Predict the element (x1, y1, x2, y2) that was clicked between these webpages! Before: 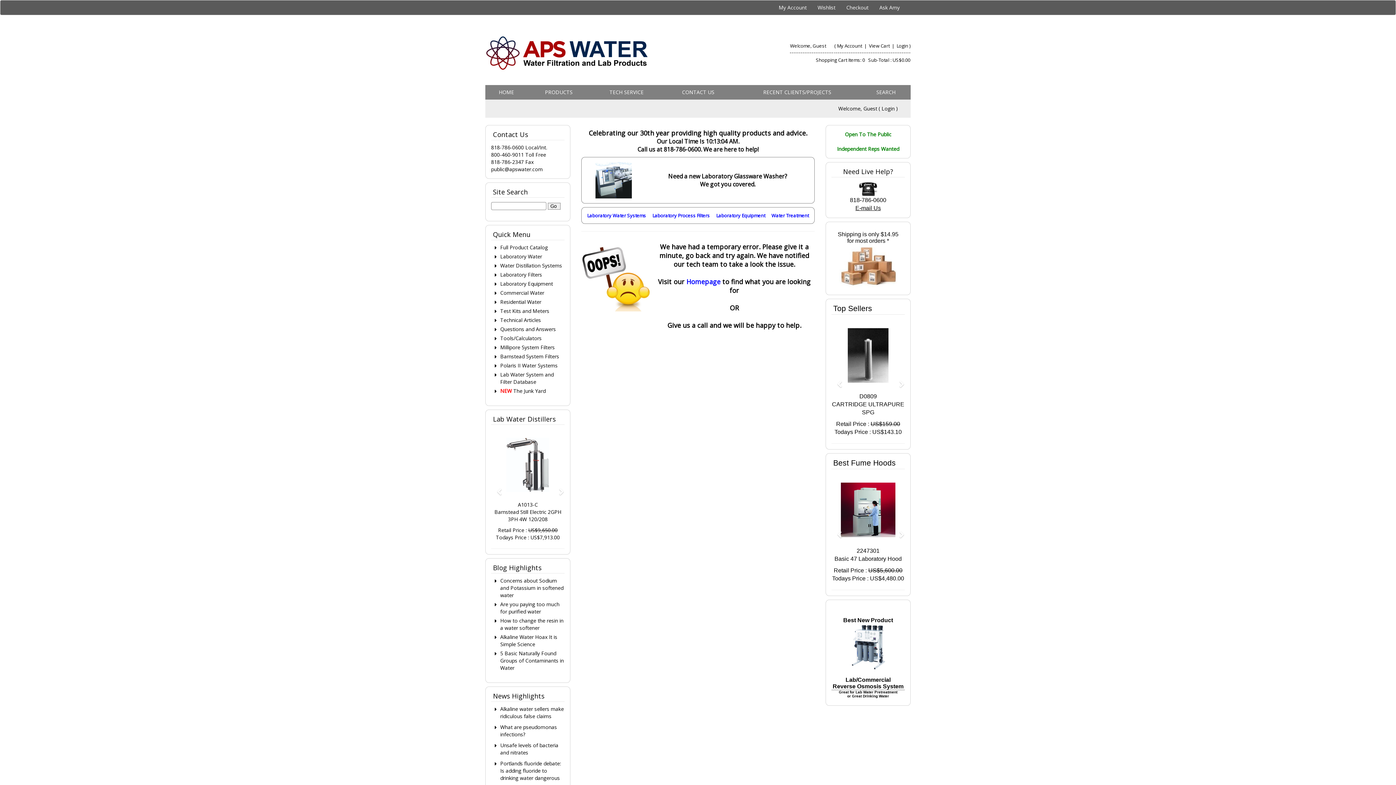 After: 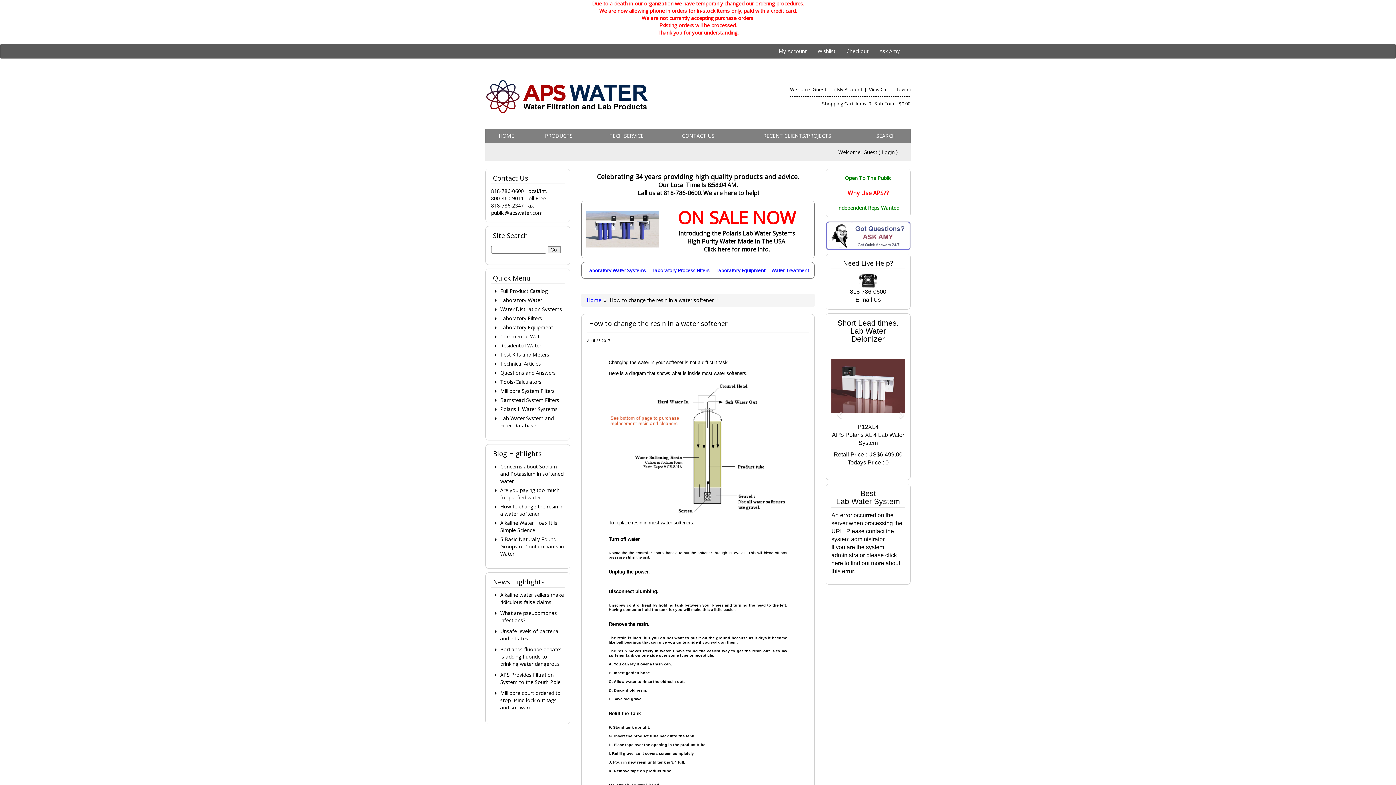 Action: label: How to change the resin in a water softener bbox: (500, 617, 564, 631)